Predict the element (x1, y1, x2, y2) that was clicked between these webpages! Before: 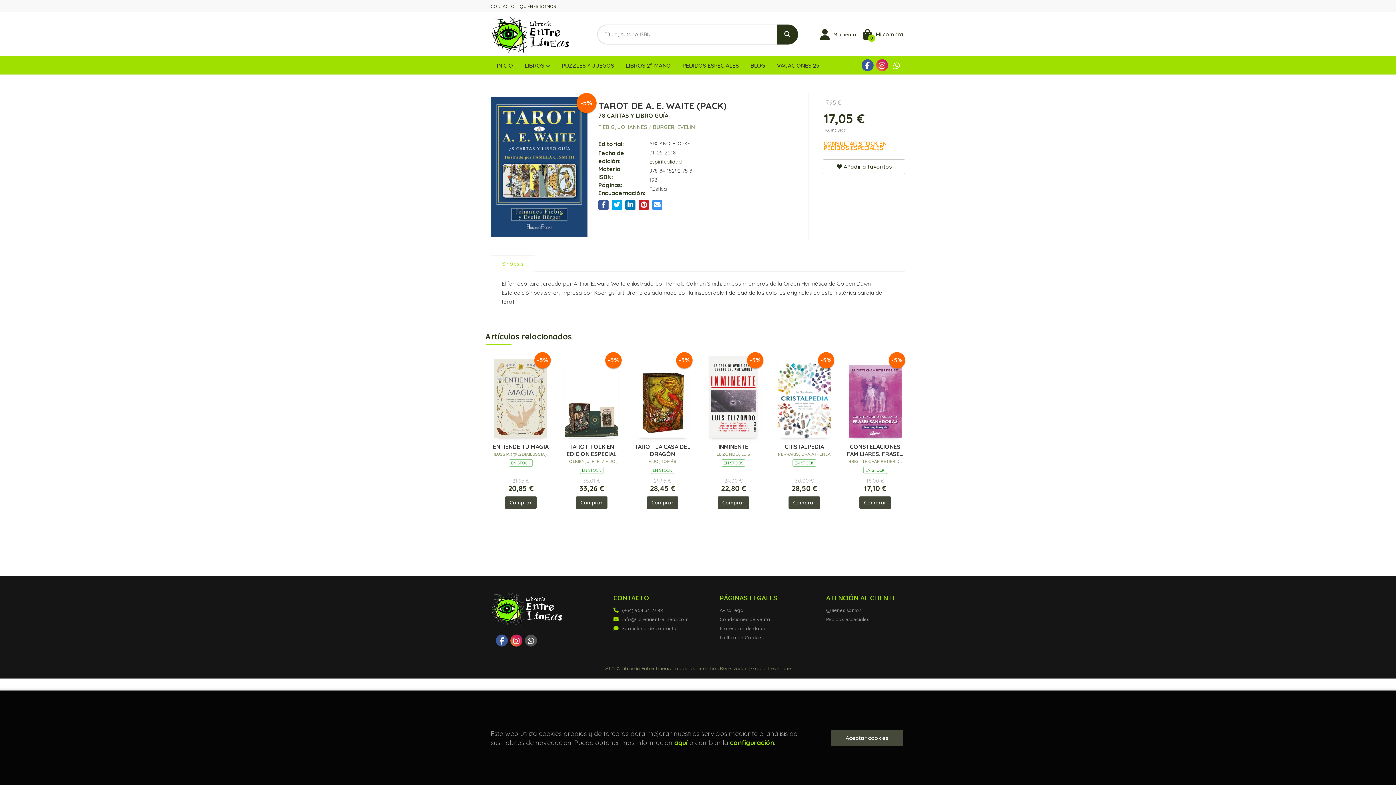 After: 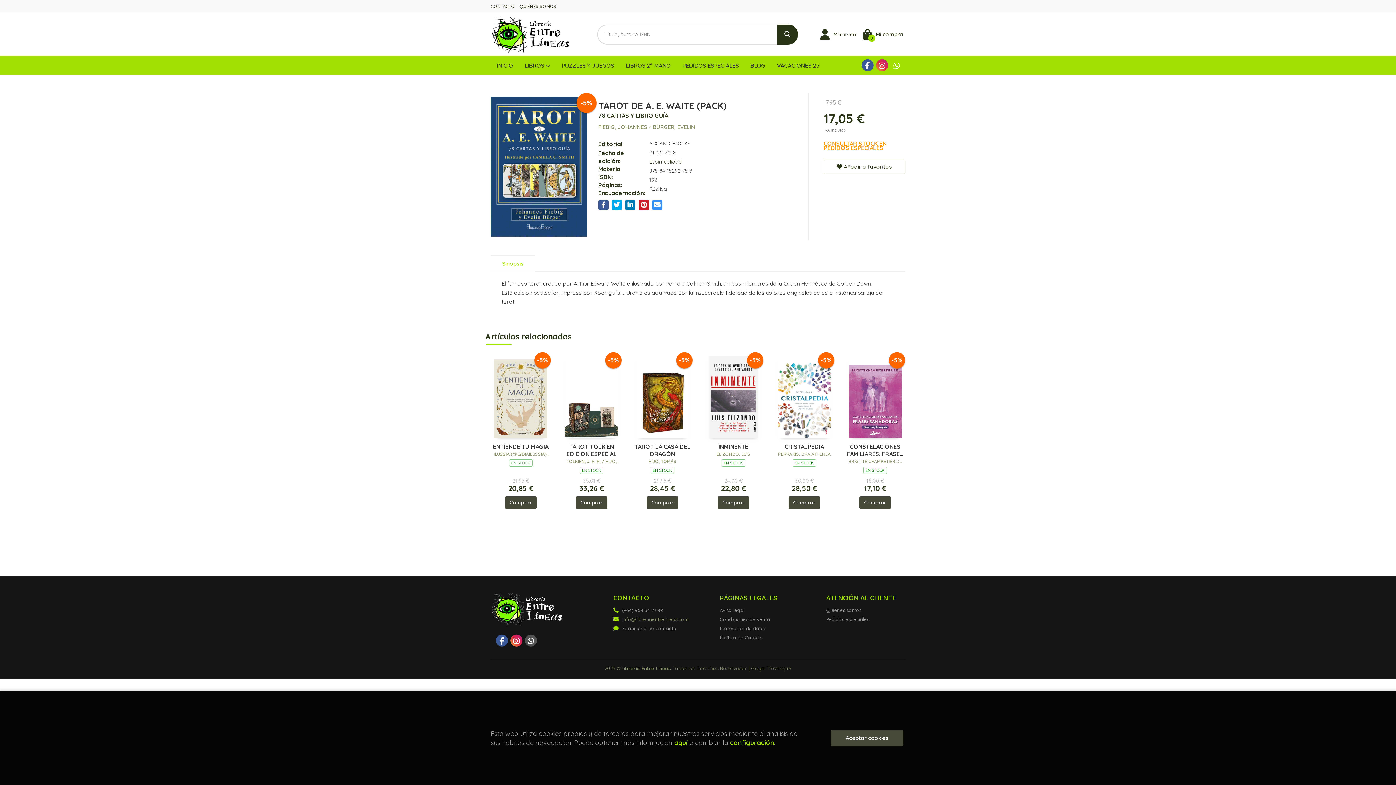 Action: bbox: (613, 615, 688, 624) label: info@libreriaentrelineas.com